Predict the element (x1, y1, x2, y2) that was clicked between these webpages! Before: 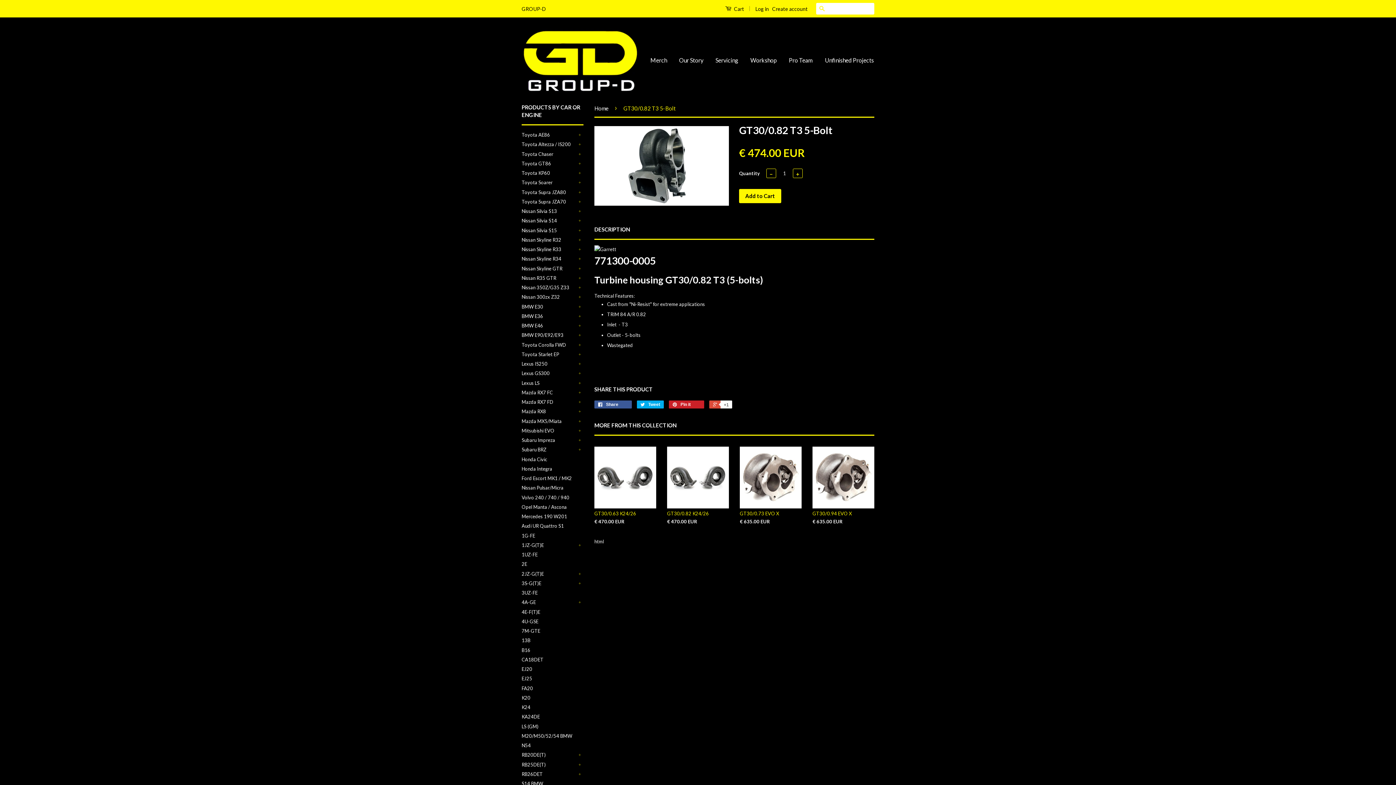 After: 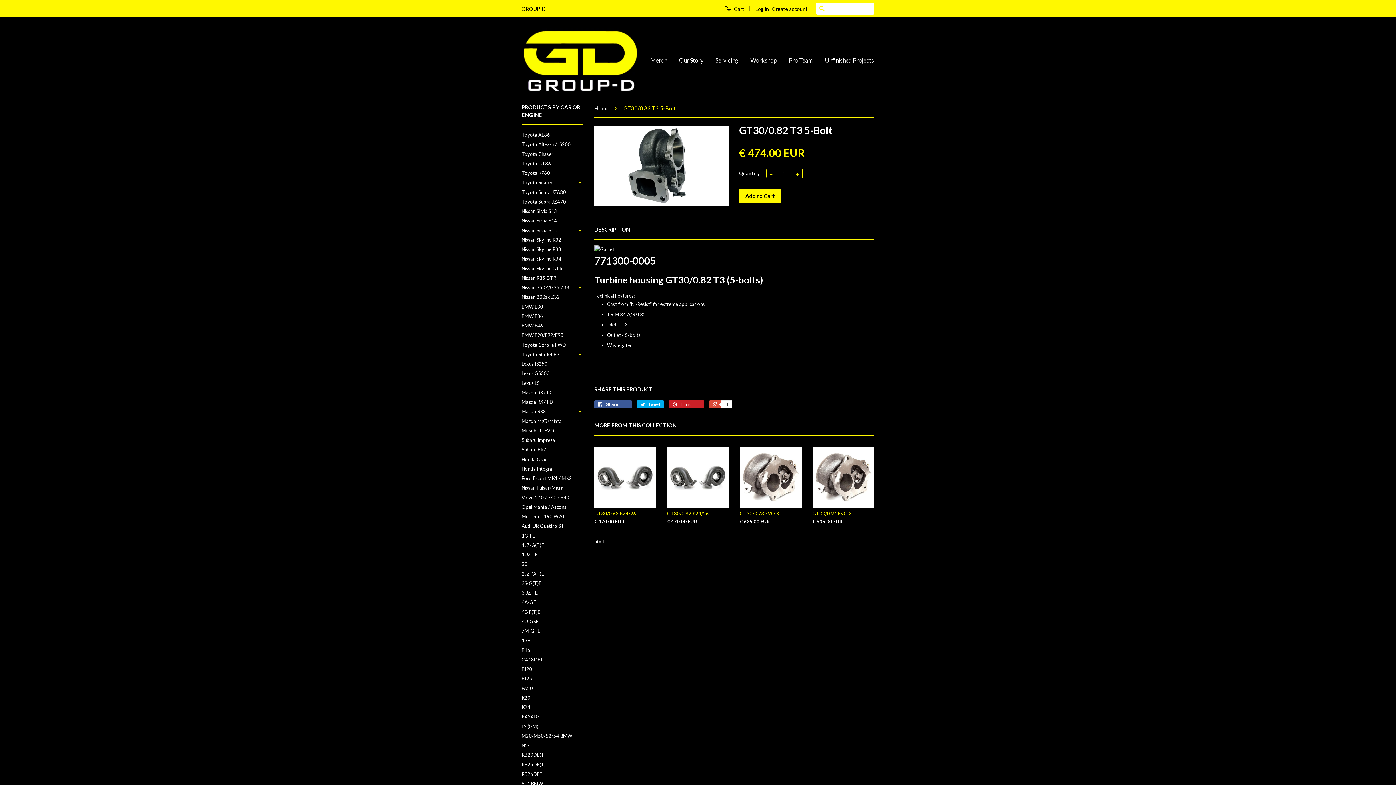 Action: label: DESCRIPTION bbox: (594, 225, 630, 233)